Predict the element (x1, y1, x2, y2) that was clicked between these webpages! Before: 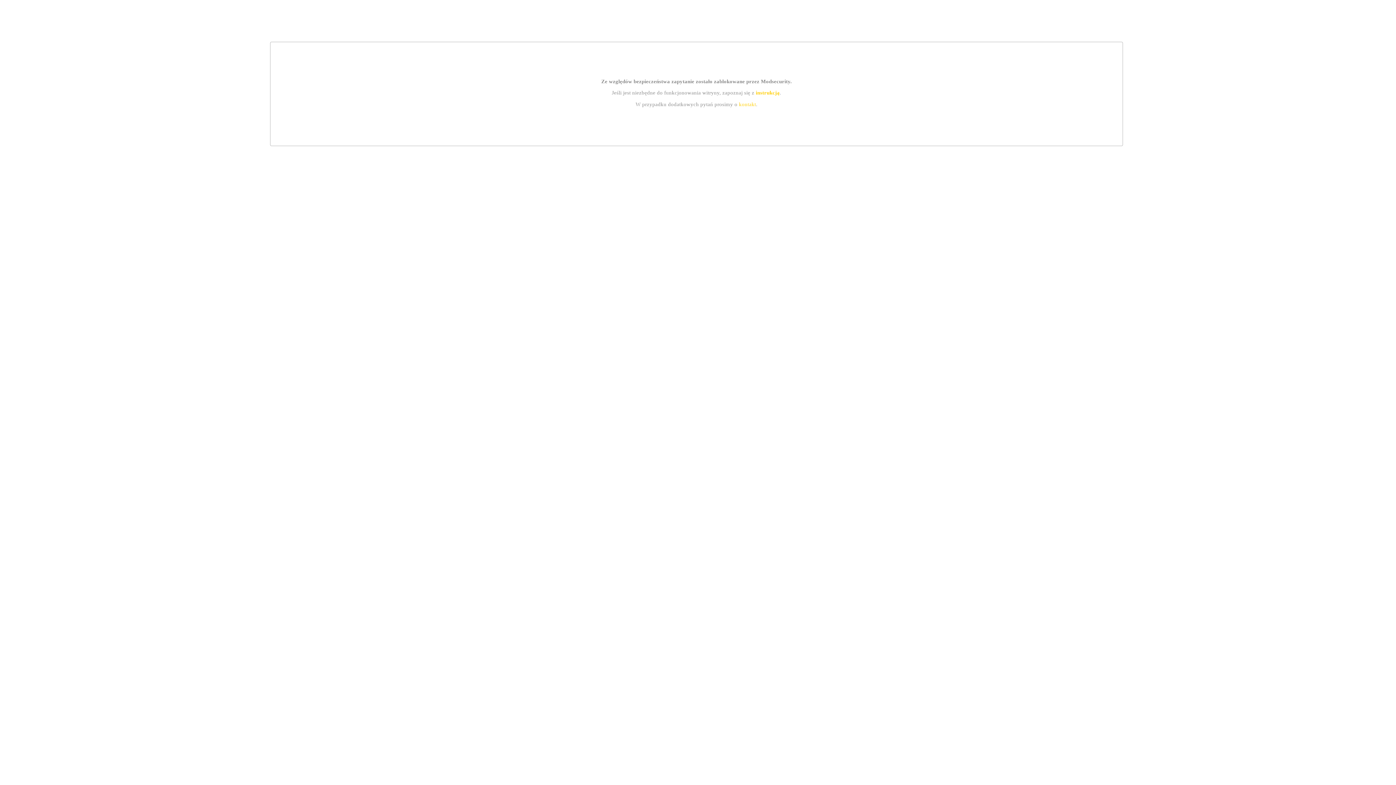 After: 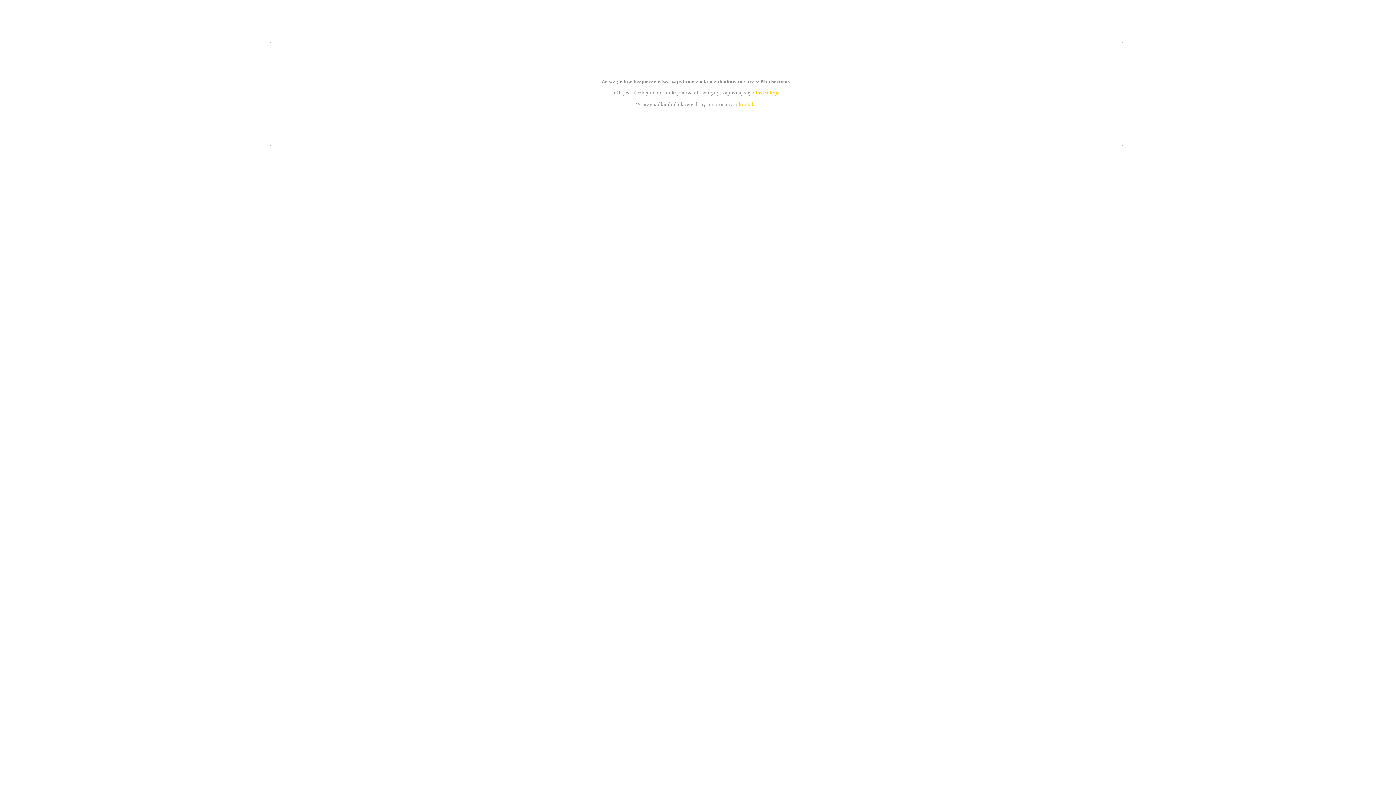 Action: label: kontakt bbox: (739, 101, 756, 107)